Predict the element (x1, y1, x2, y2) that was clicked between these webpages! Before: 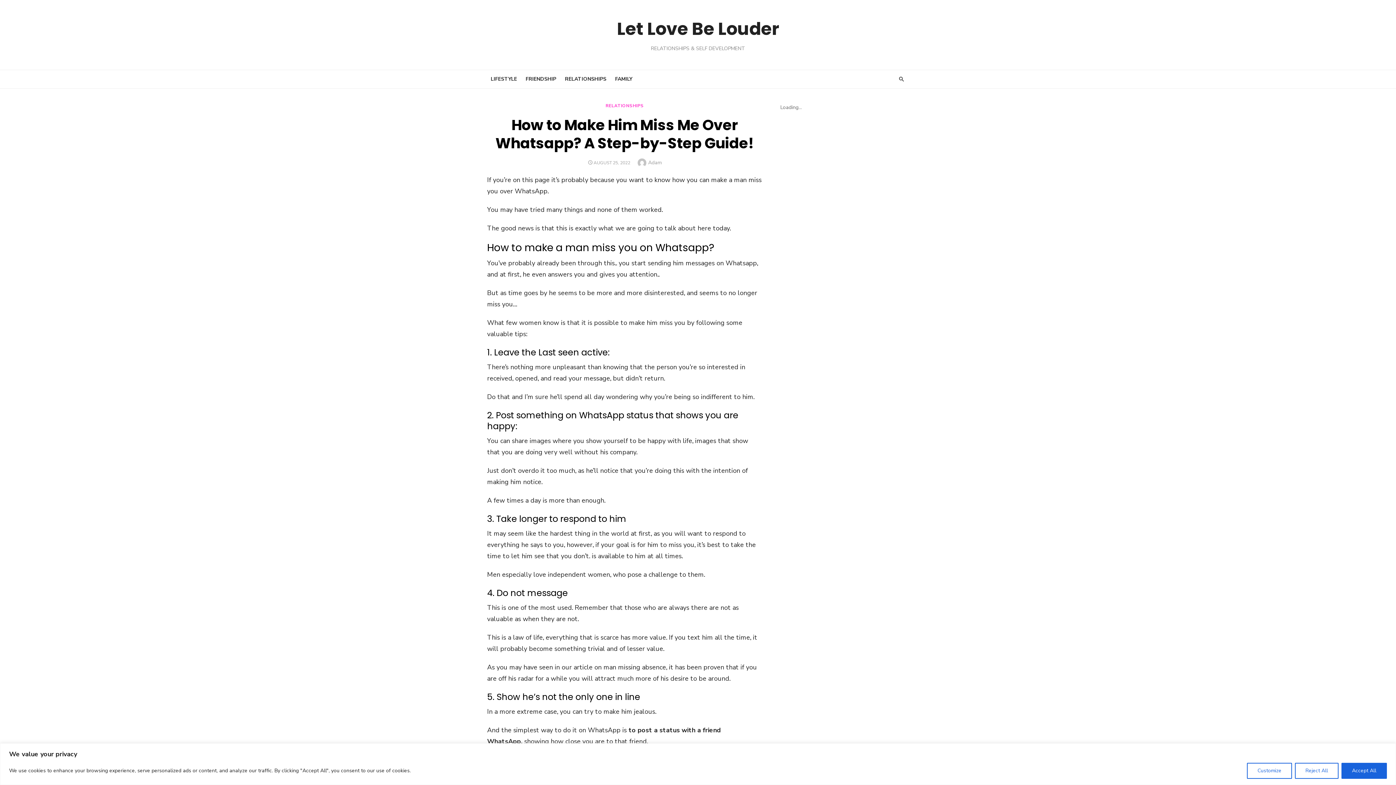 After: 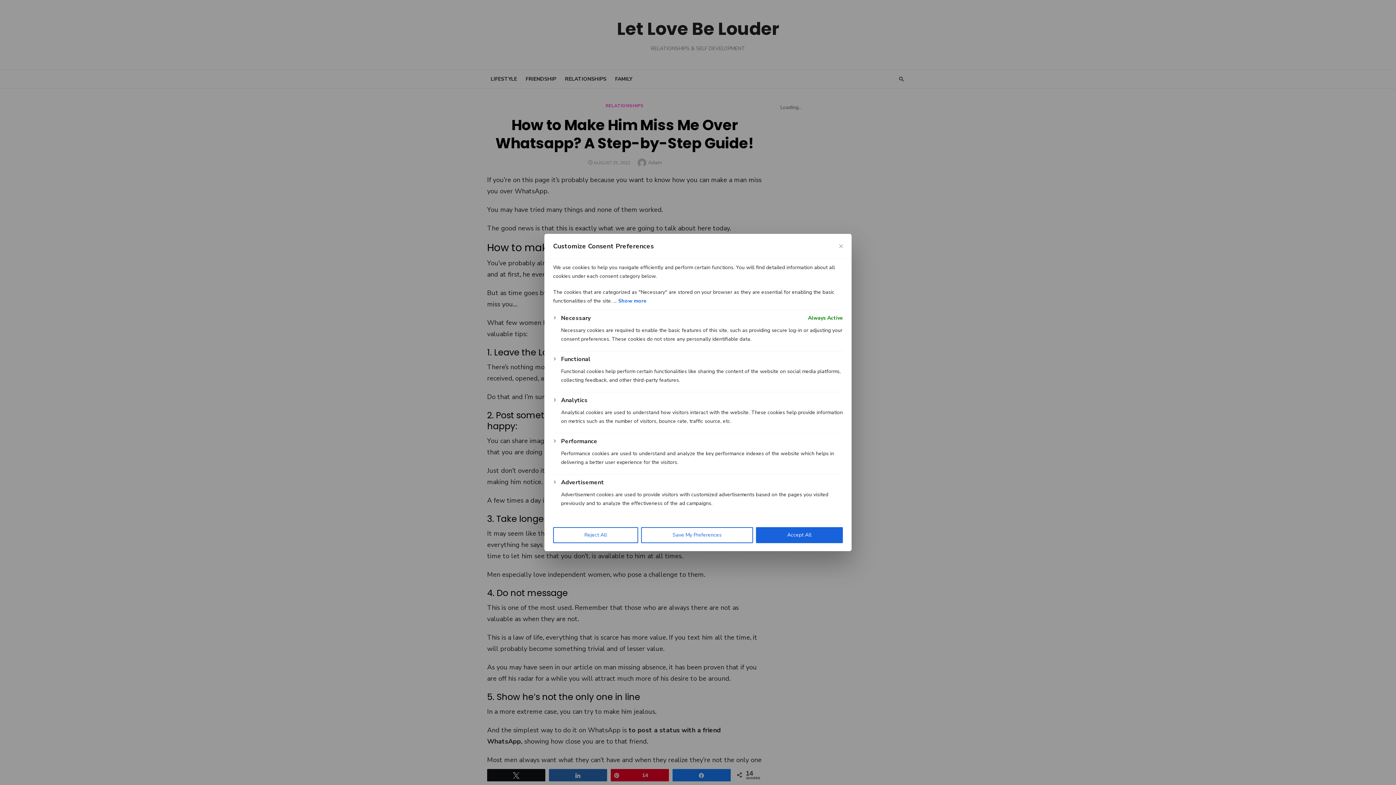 Action: bbox: (1247, 763, 1292, 779) label: Customize